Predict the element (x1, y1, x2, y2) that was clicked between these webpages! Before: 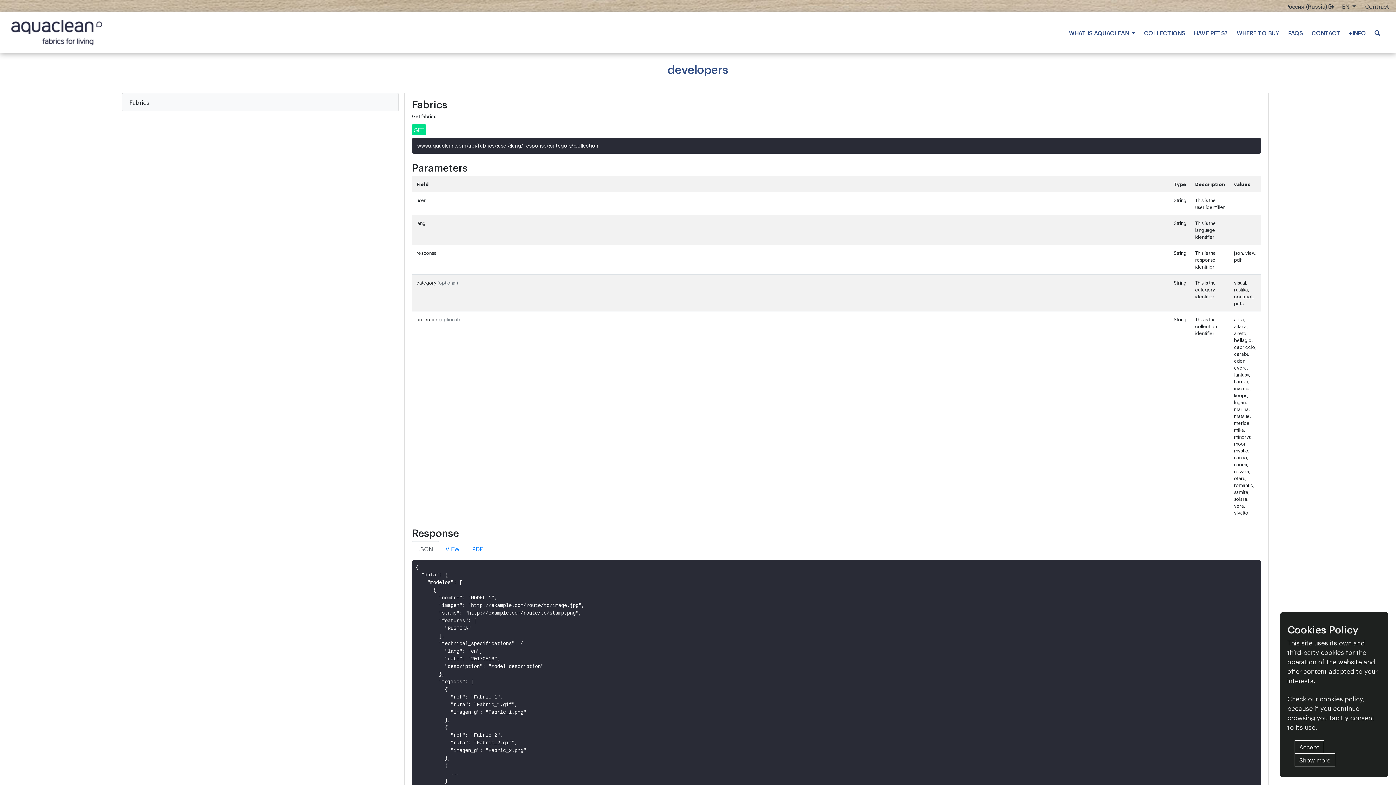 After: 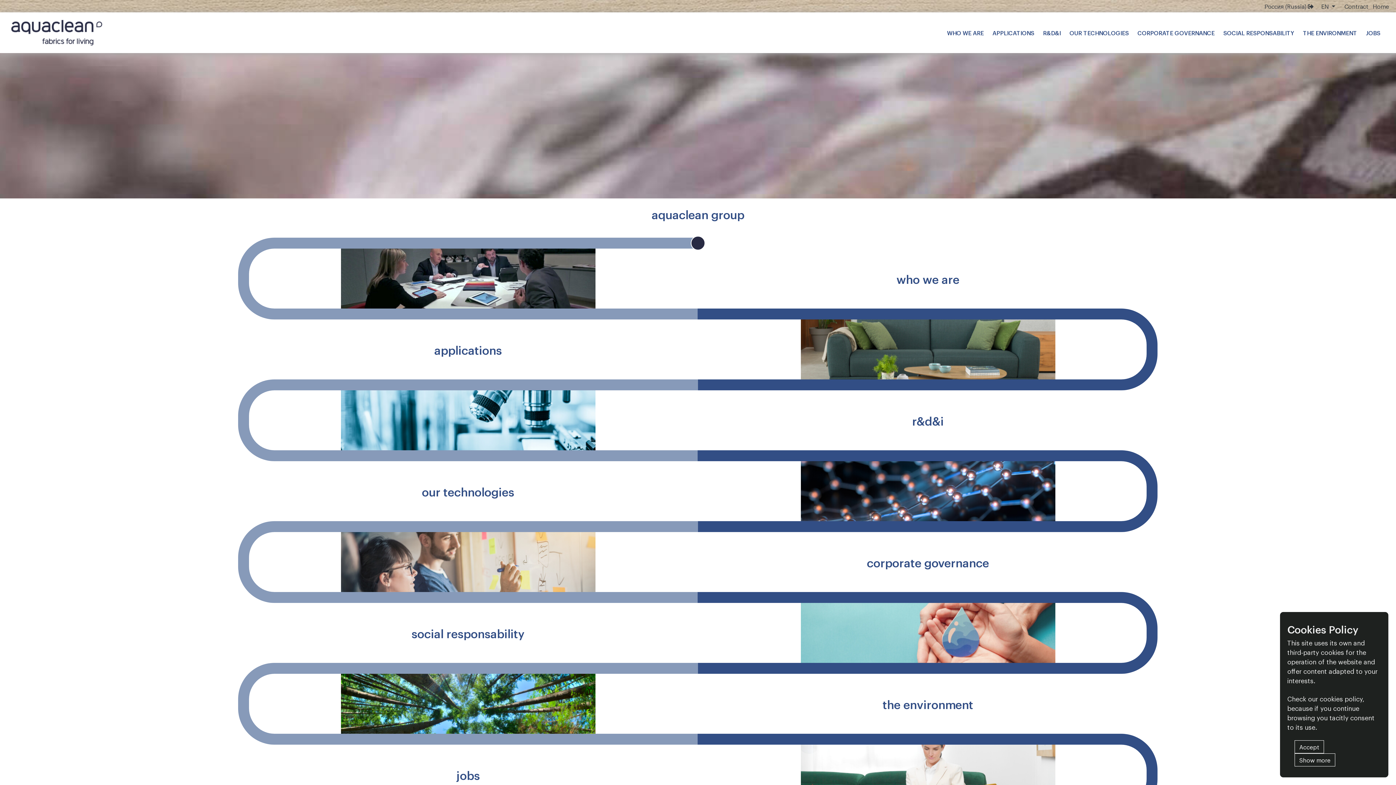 Action: label: +INFO bbox: (1346, 25, 1369, 40)